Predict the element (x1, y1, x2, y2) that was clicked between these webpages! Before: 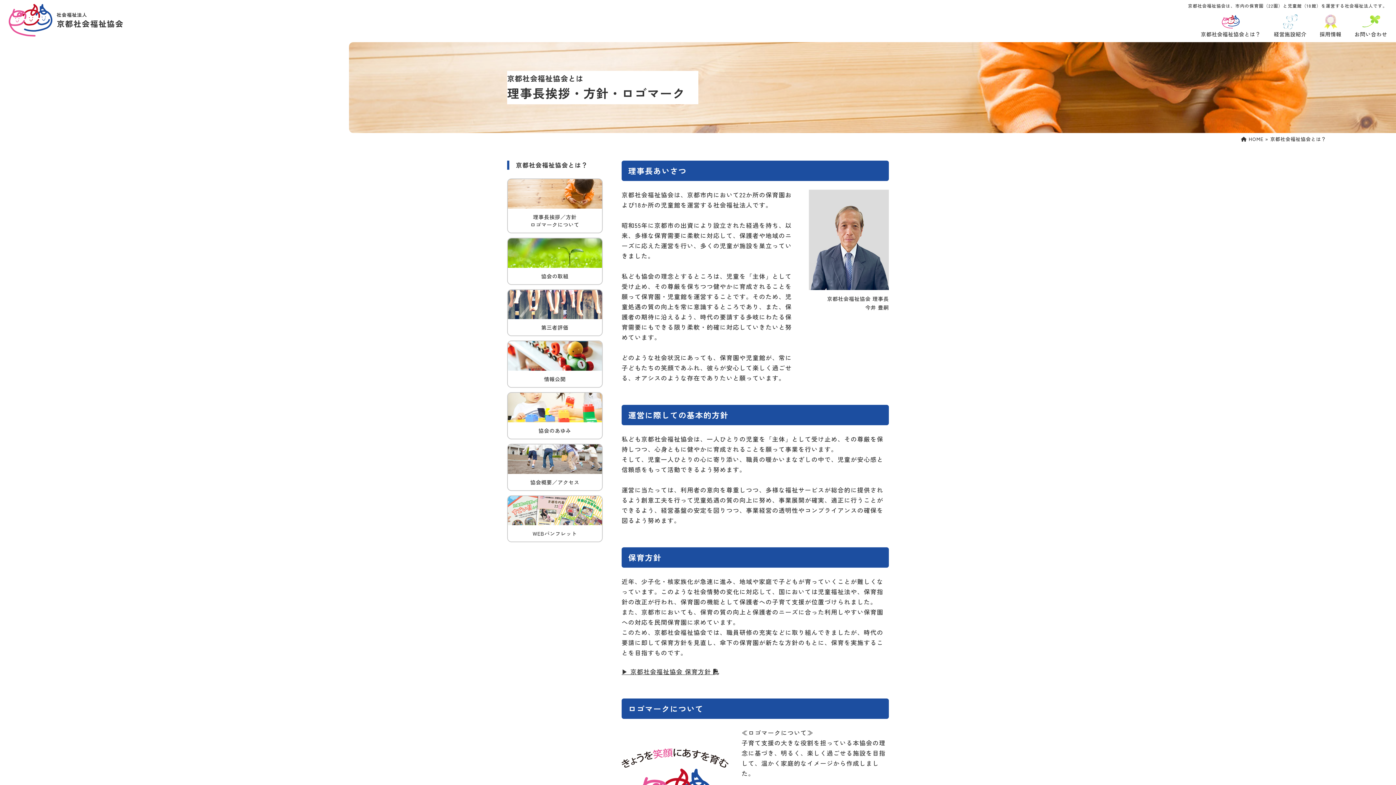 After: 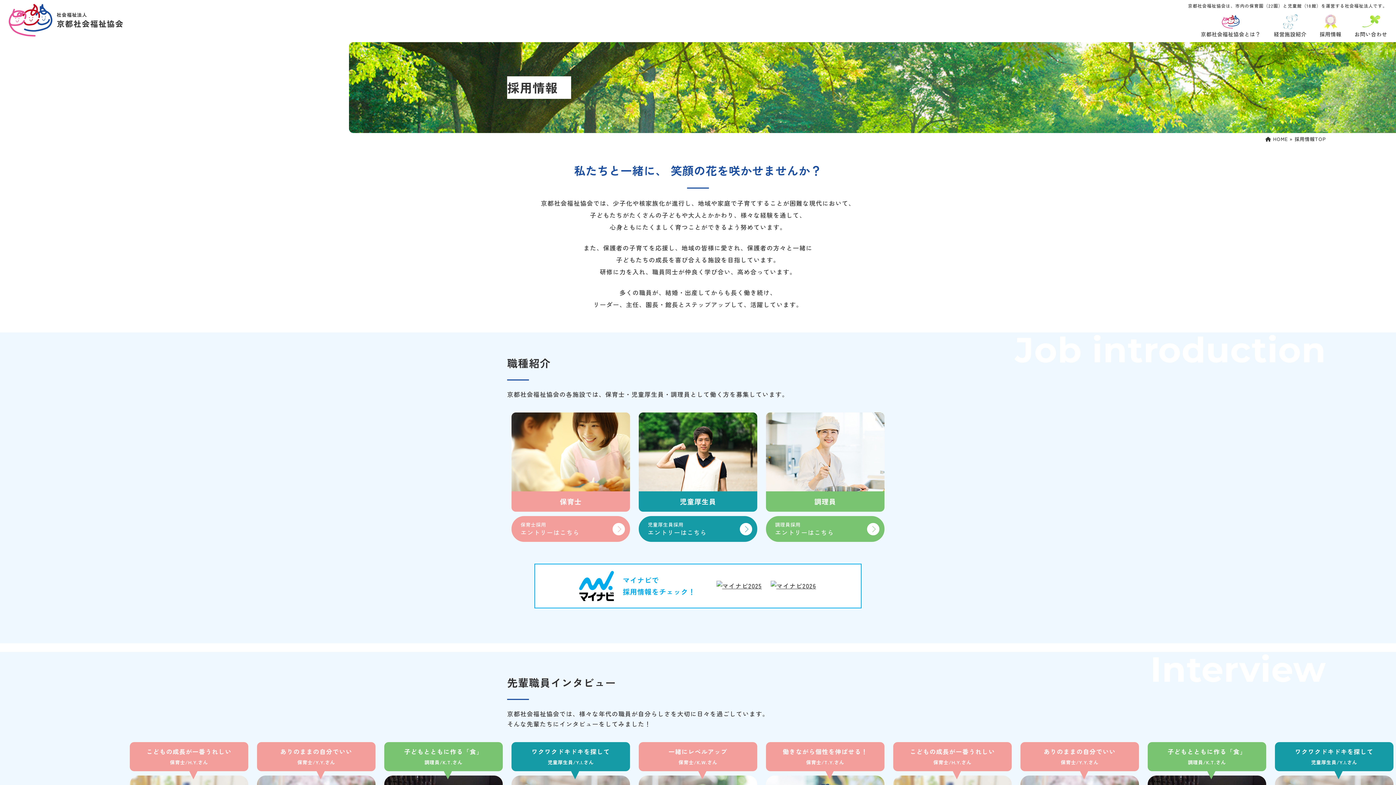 Action: bbox: (1320, 13, 1341, 38) label: 採用情報